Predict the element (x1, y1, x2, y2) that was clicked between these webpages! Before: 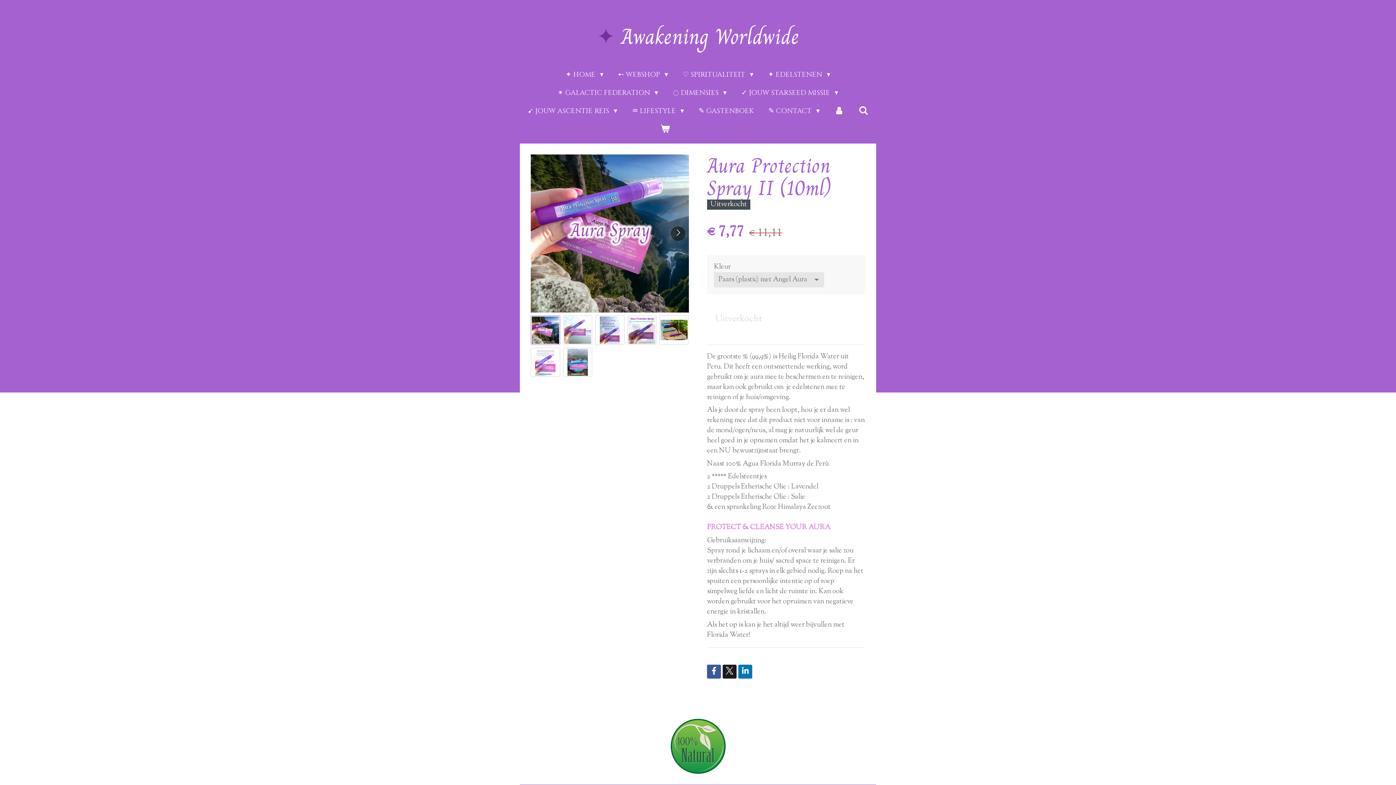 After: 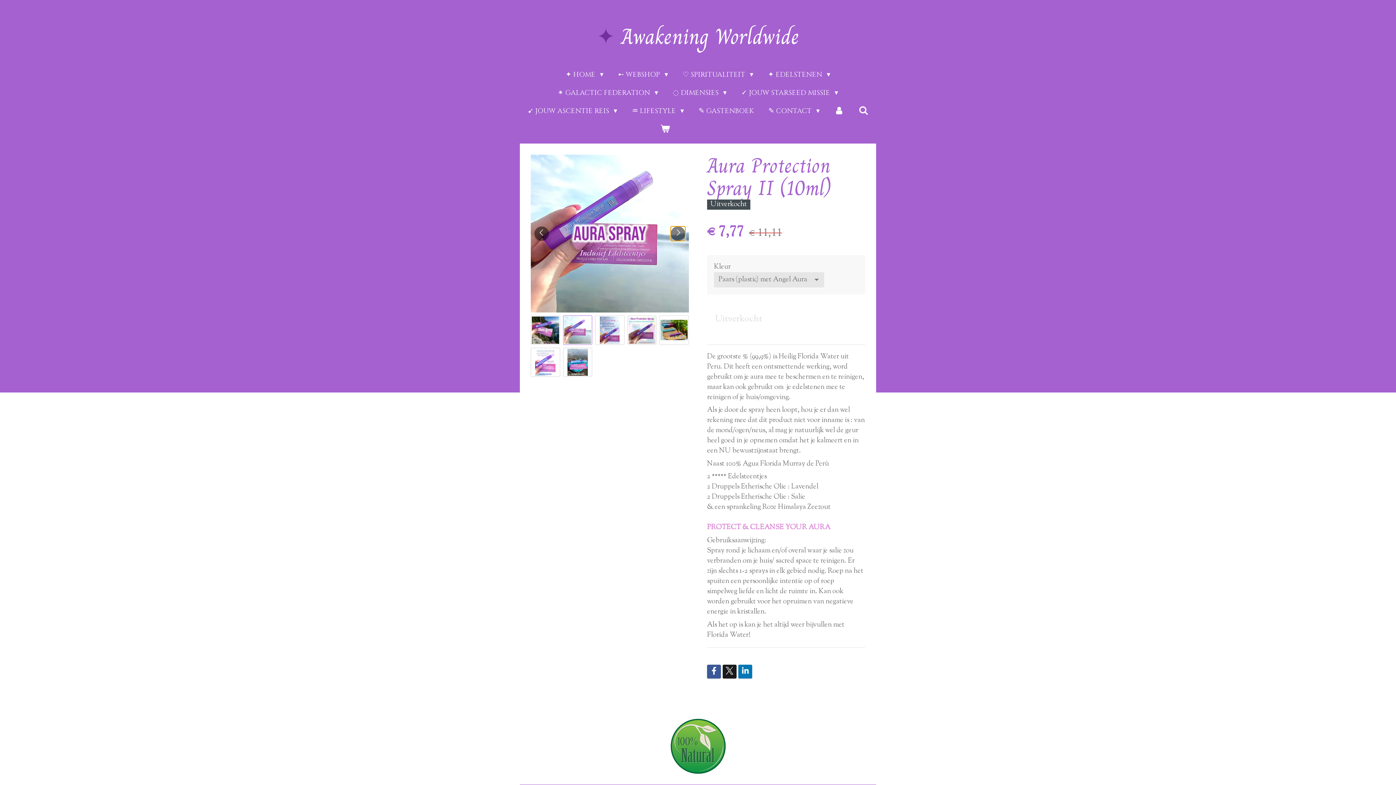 Action: bbox: (670, 226, 685, 240) label: Volgende afbeelding